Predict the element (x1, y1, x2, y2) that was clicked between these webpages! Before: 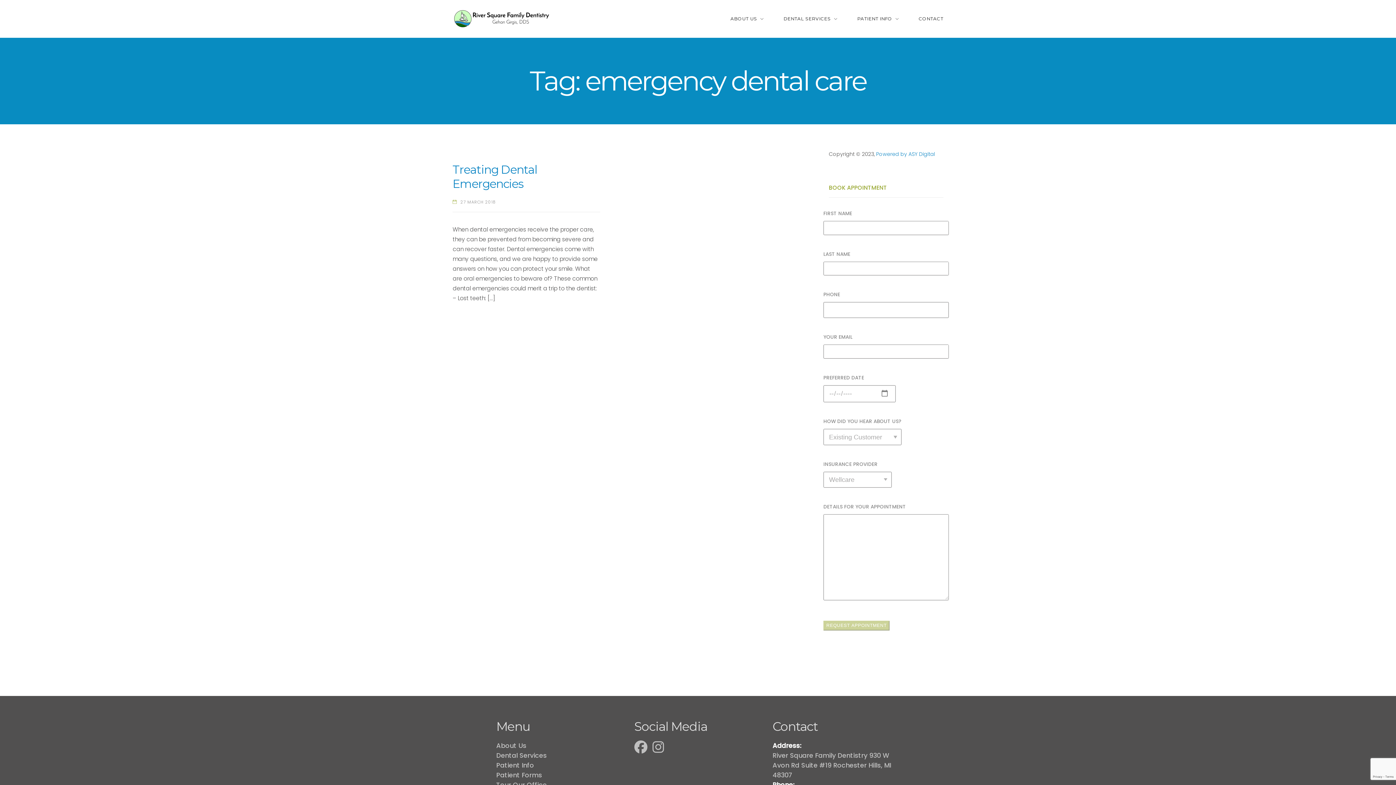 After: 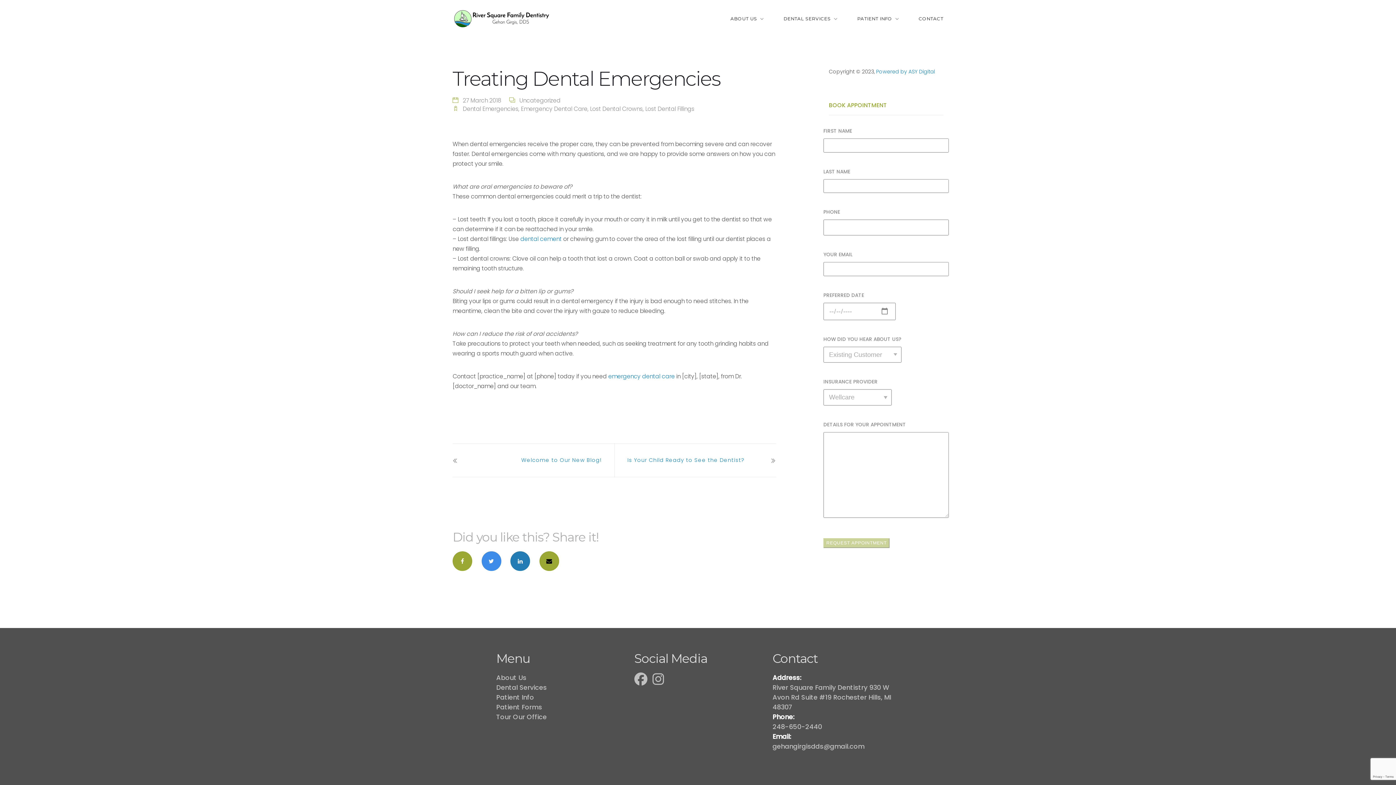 Action: label: 27 MARCH 2018 bbox: (460, 199, 496, 205)